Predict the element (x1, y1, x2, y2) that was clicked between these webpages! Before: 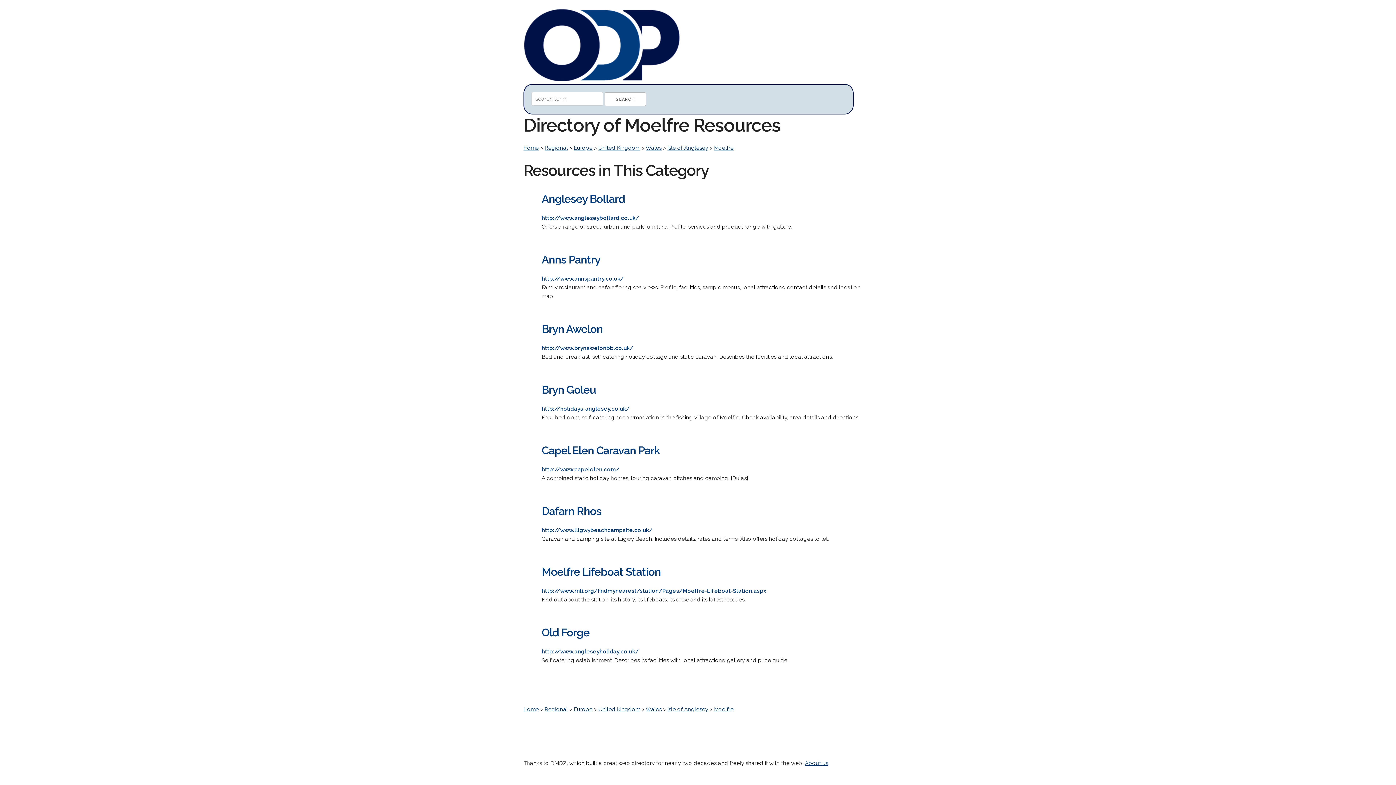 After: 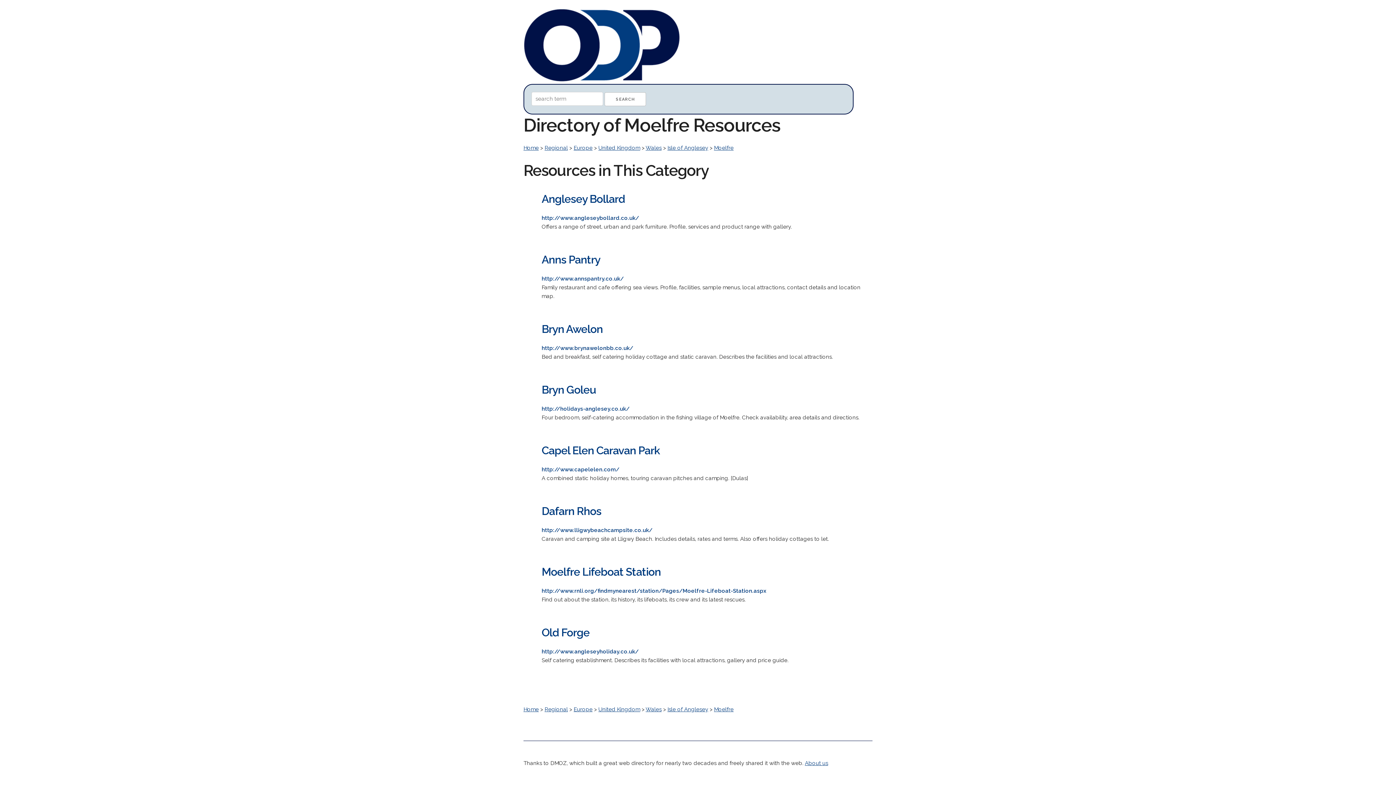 Action: label: Moelfre bbox: (714, 706, 733, 713)